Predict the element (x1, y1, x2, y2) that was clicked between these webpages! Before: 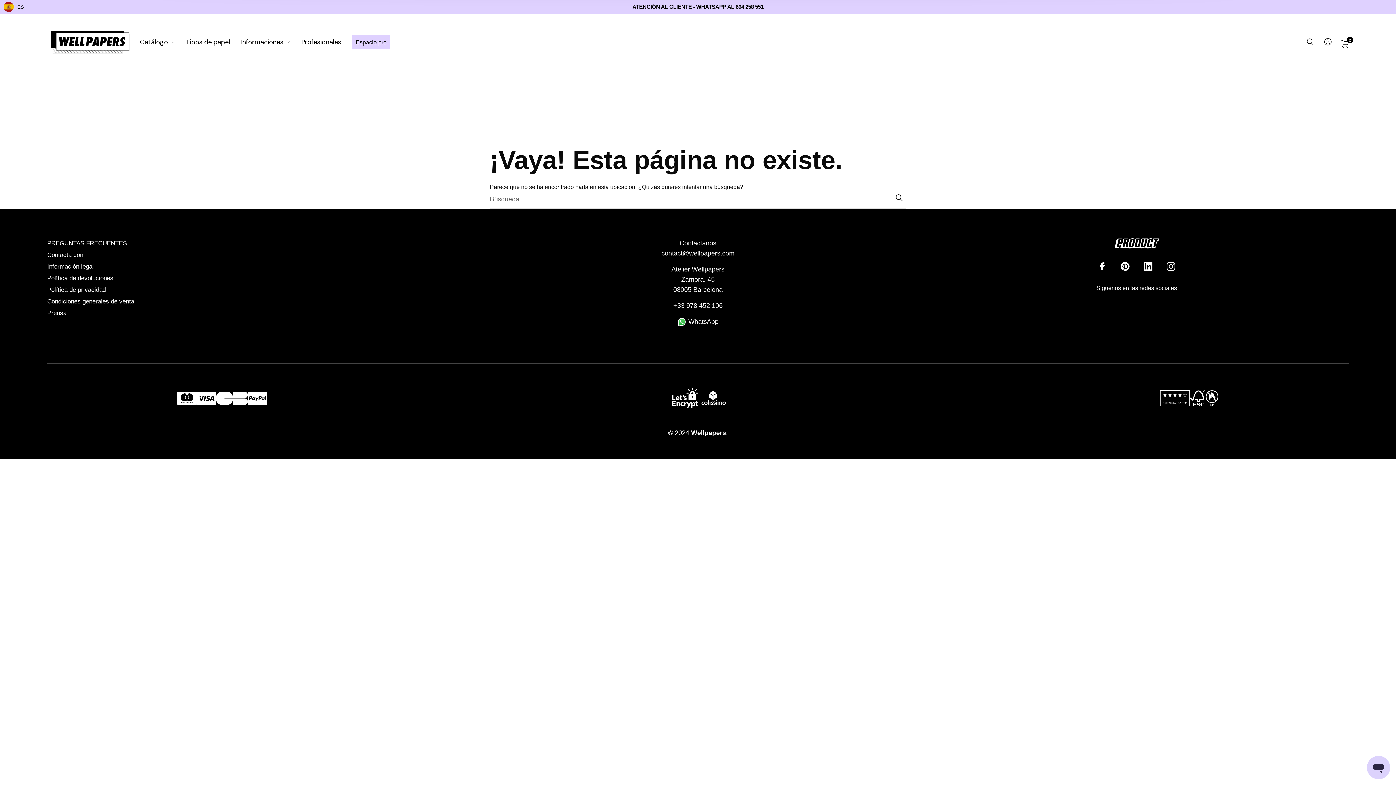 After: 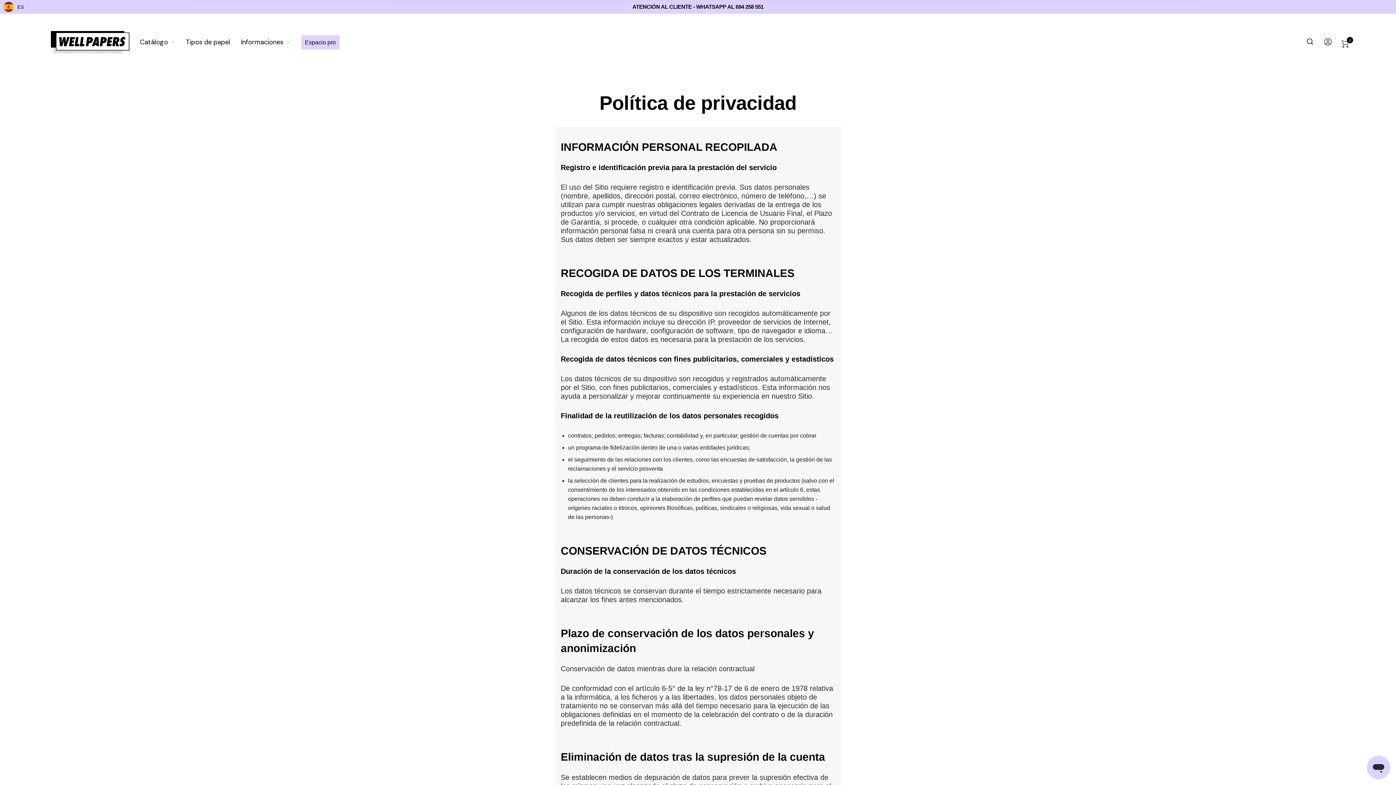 Action: bbox: (47, 285, 105, 294) label: Política de privacidad